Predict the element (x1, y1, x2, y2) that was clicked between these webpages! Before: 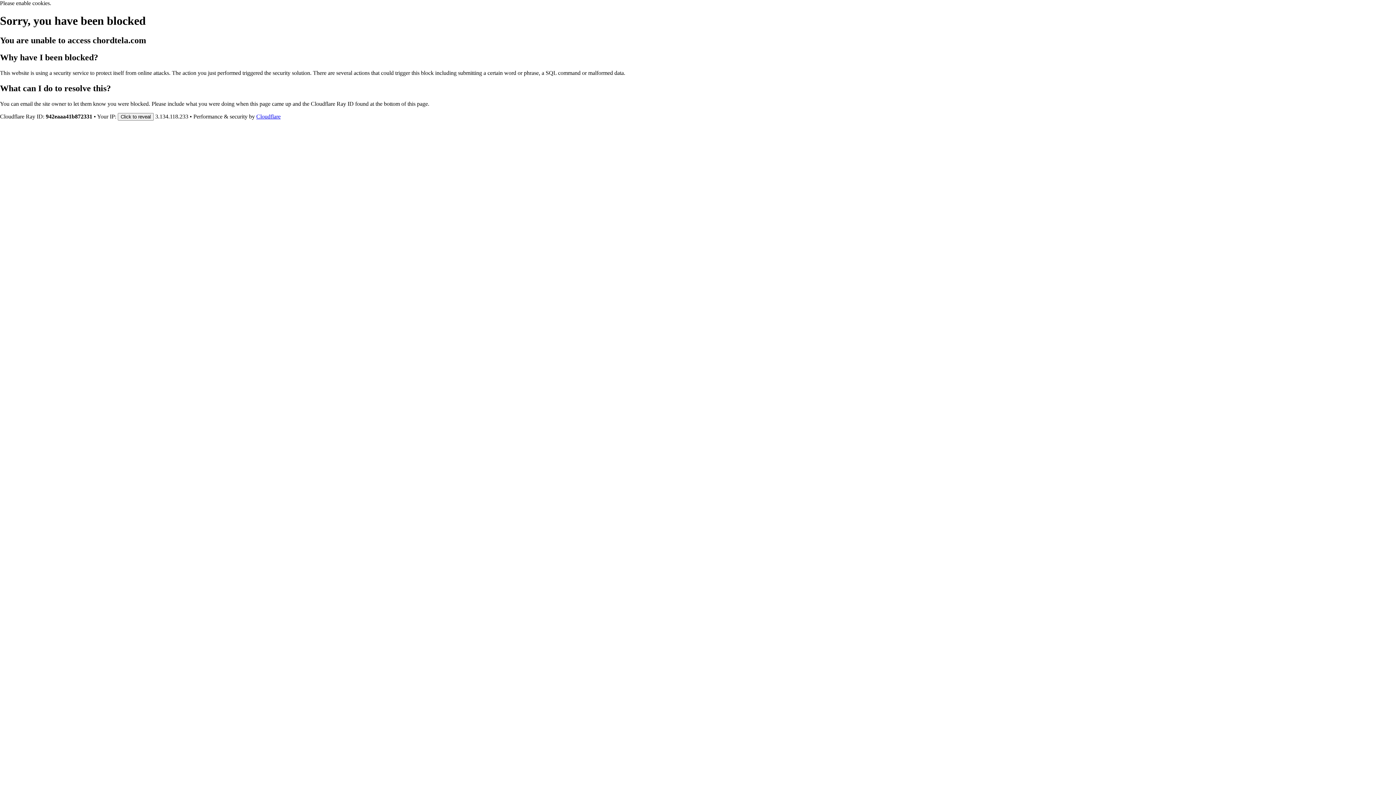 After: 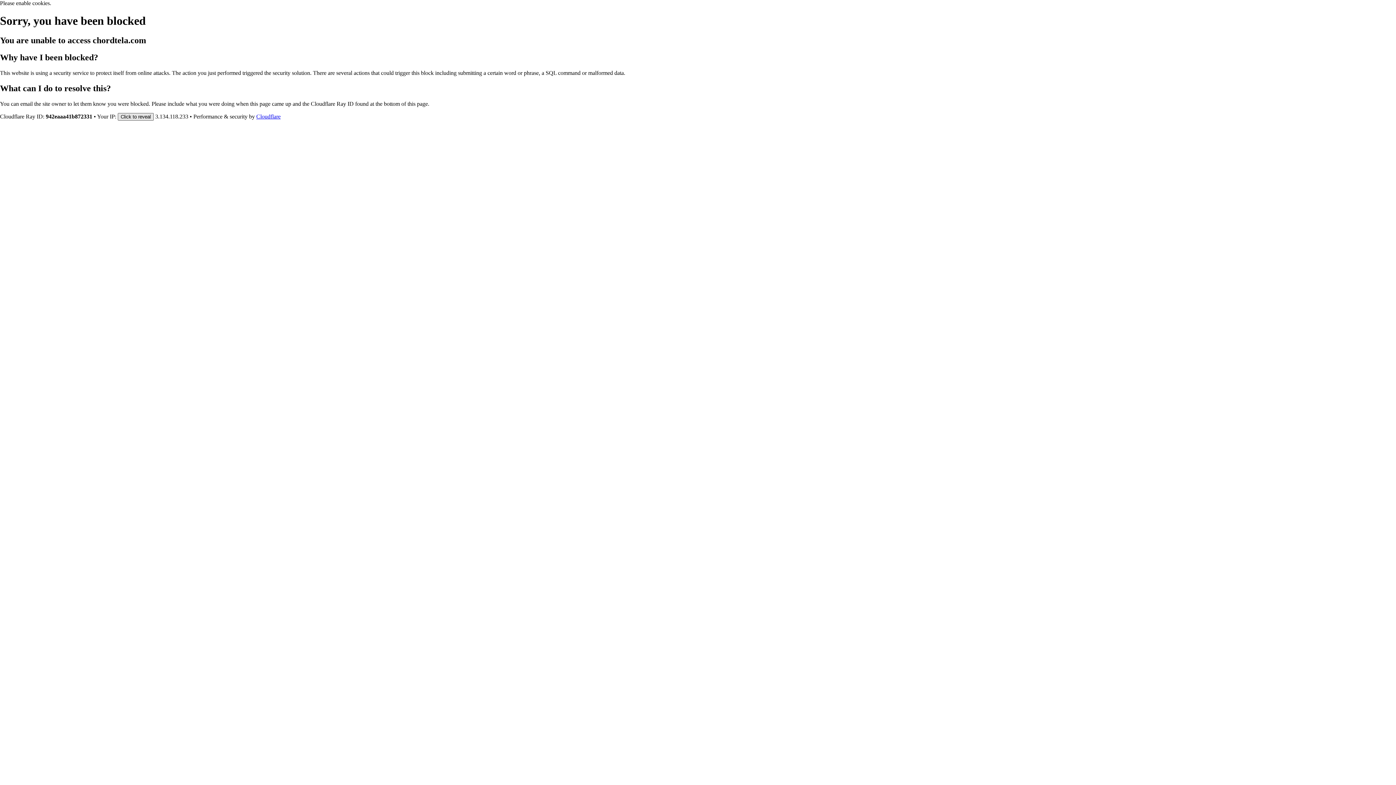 Action: label: Click to reveal bbox: (117, 112, 153, 120)